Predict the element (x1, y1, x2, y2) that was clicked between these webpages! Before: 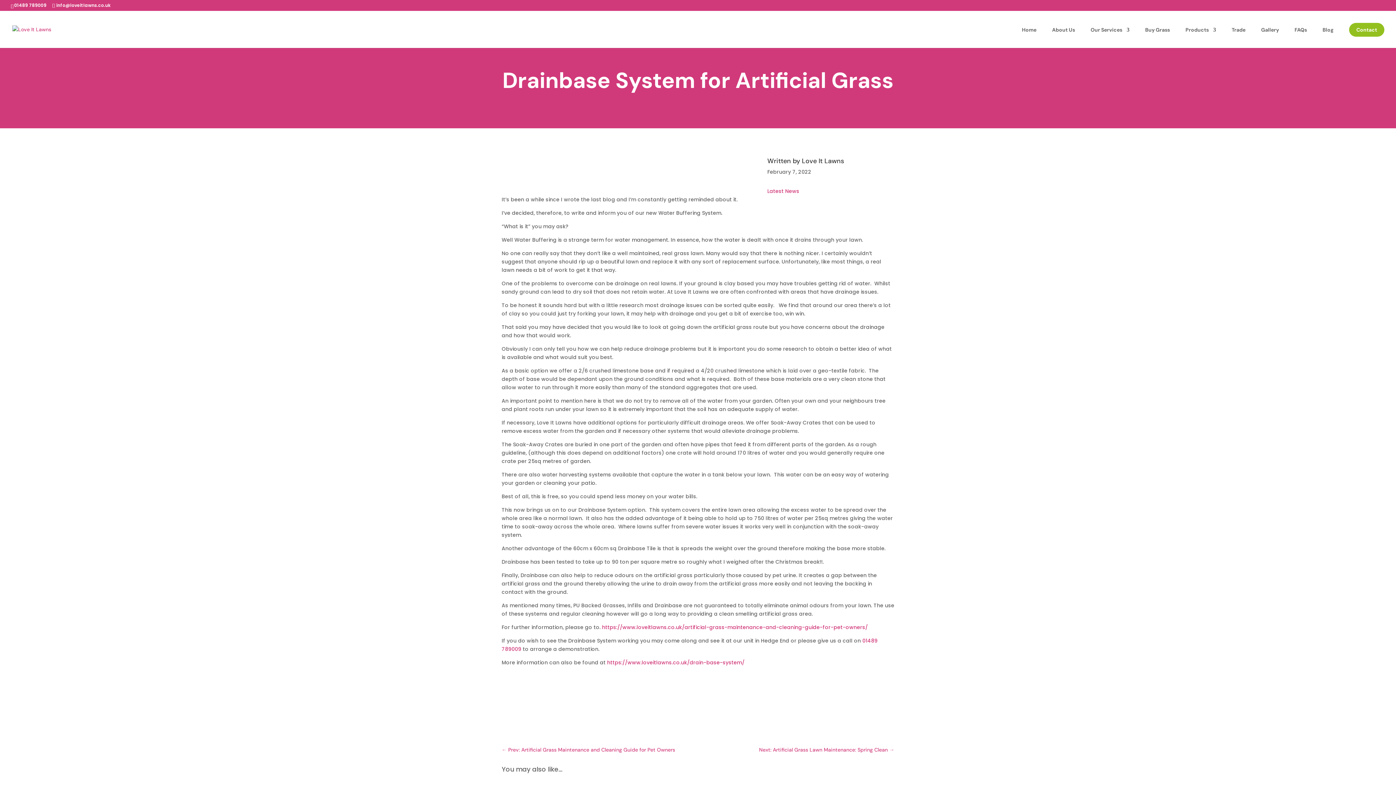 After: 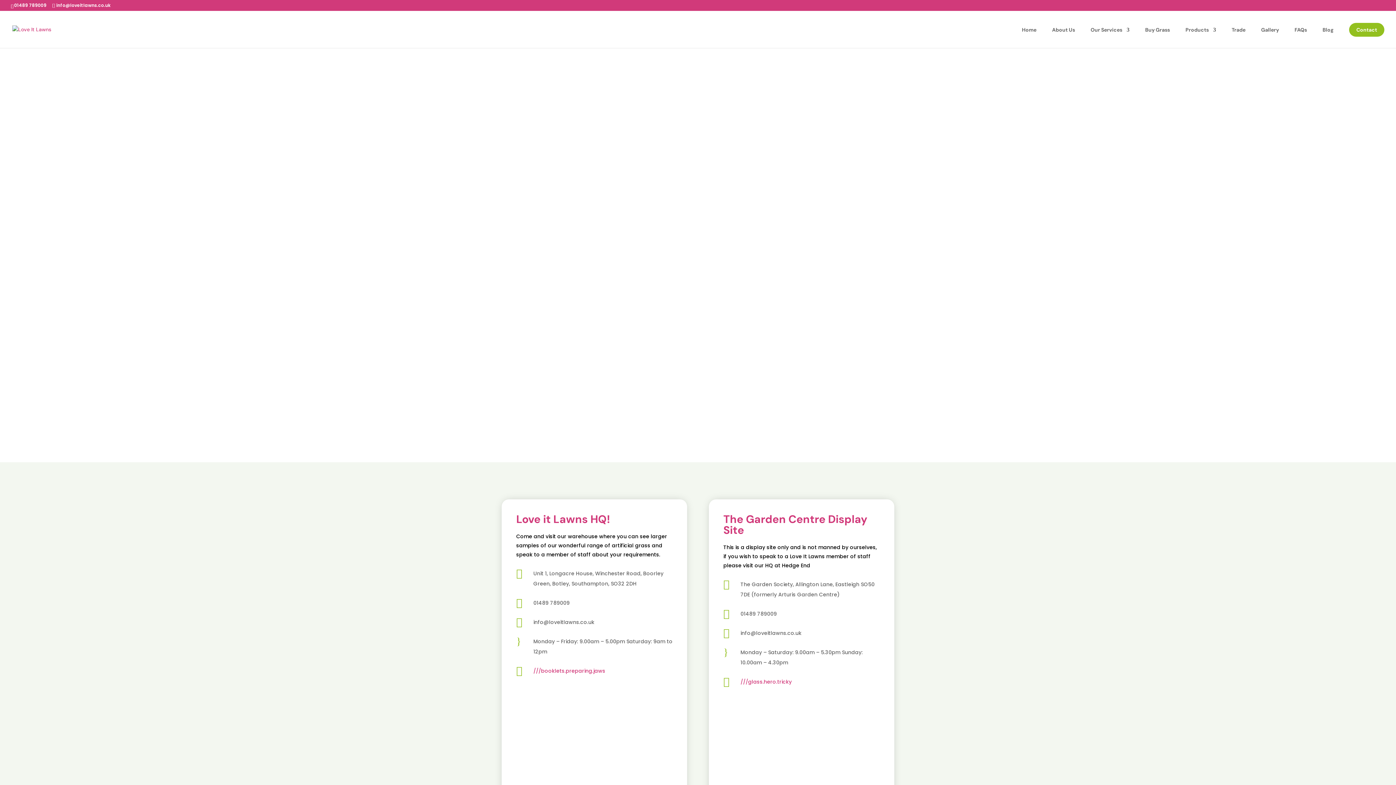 Action: label: Contact bbox: (1349, 22, 1384, 36)